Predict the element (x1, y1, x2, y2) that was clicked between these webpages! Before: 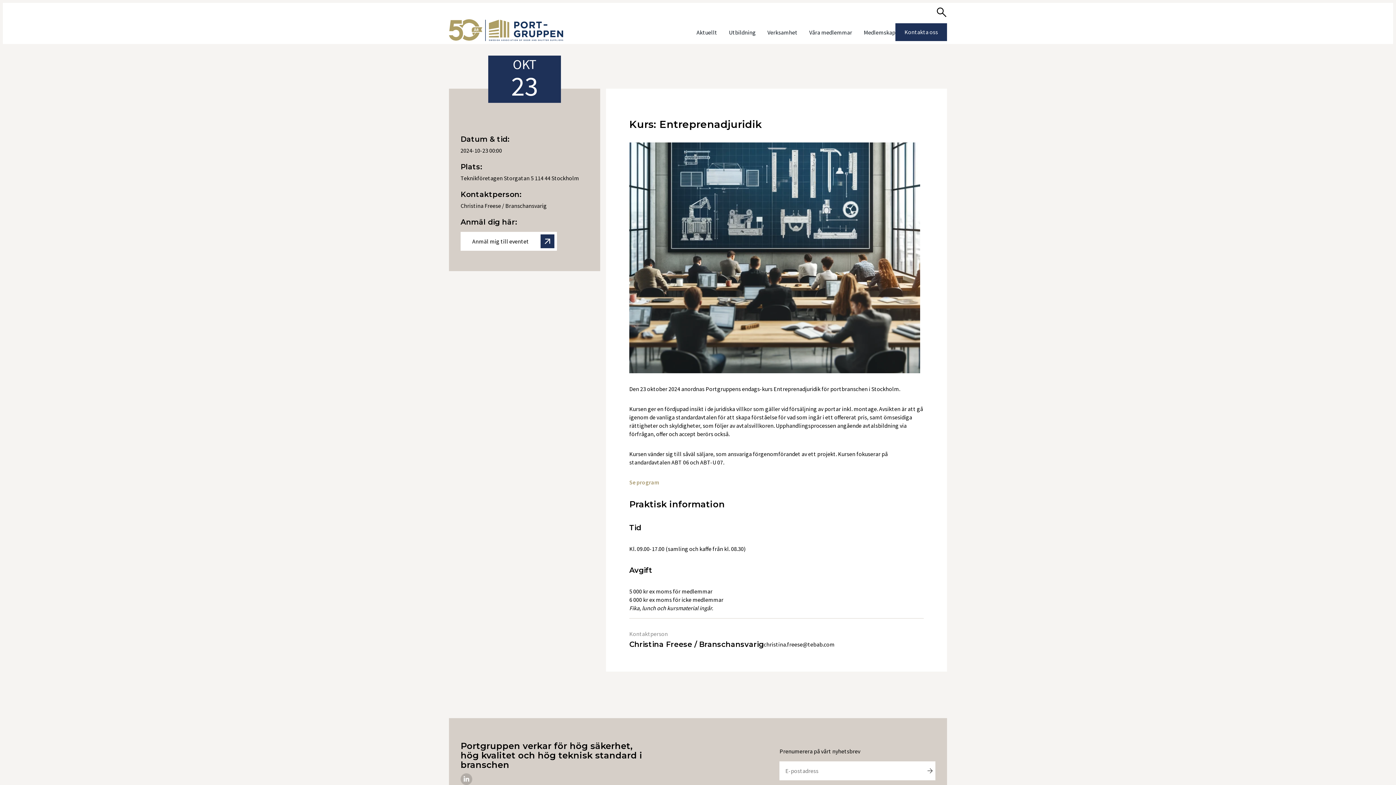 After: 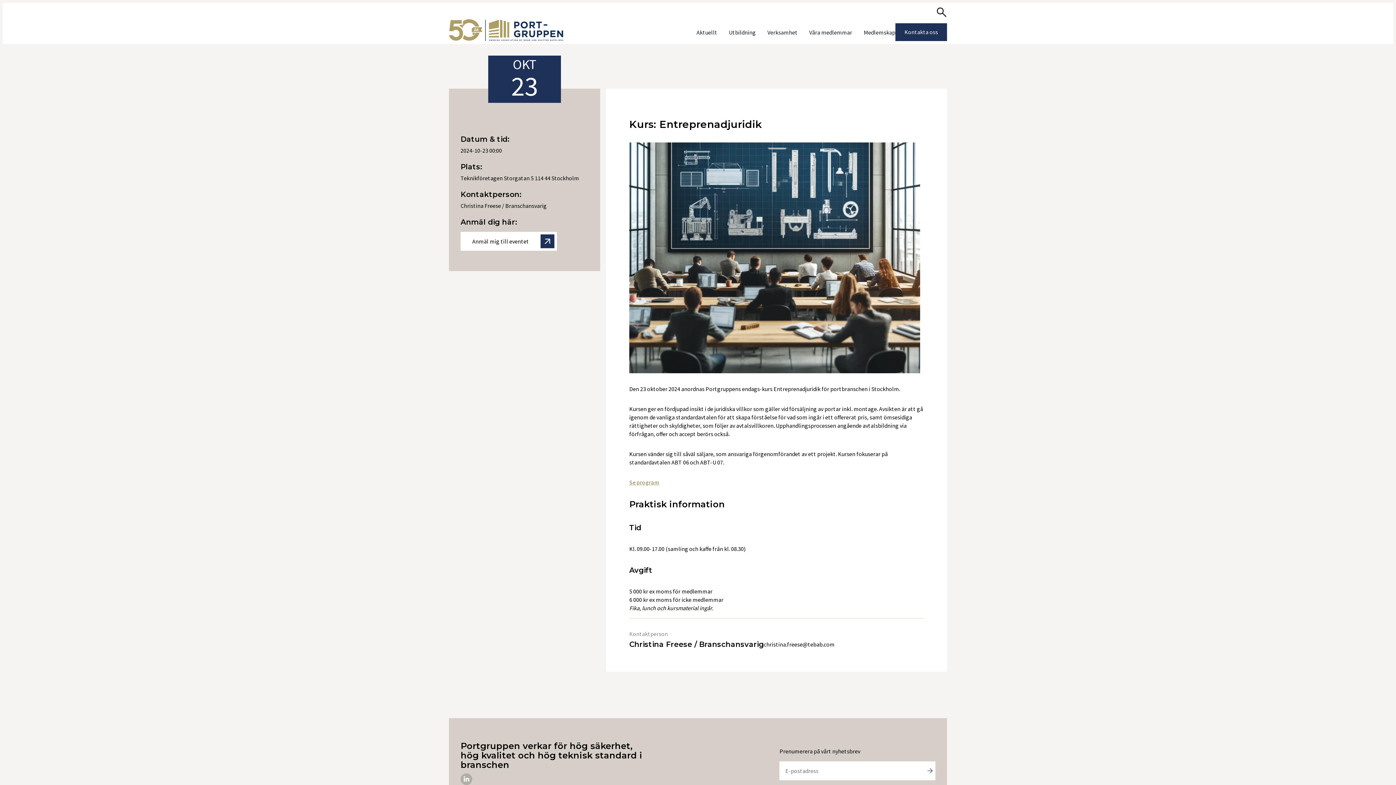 Action: bbox: (629, 479, 659, 486) label: Se program